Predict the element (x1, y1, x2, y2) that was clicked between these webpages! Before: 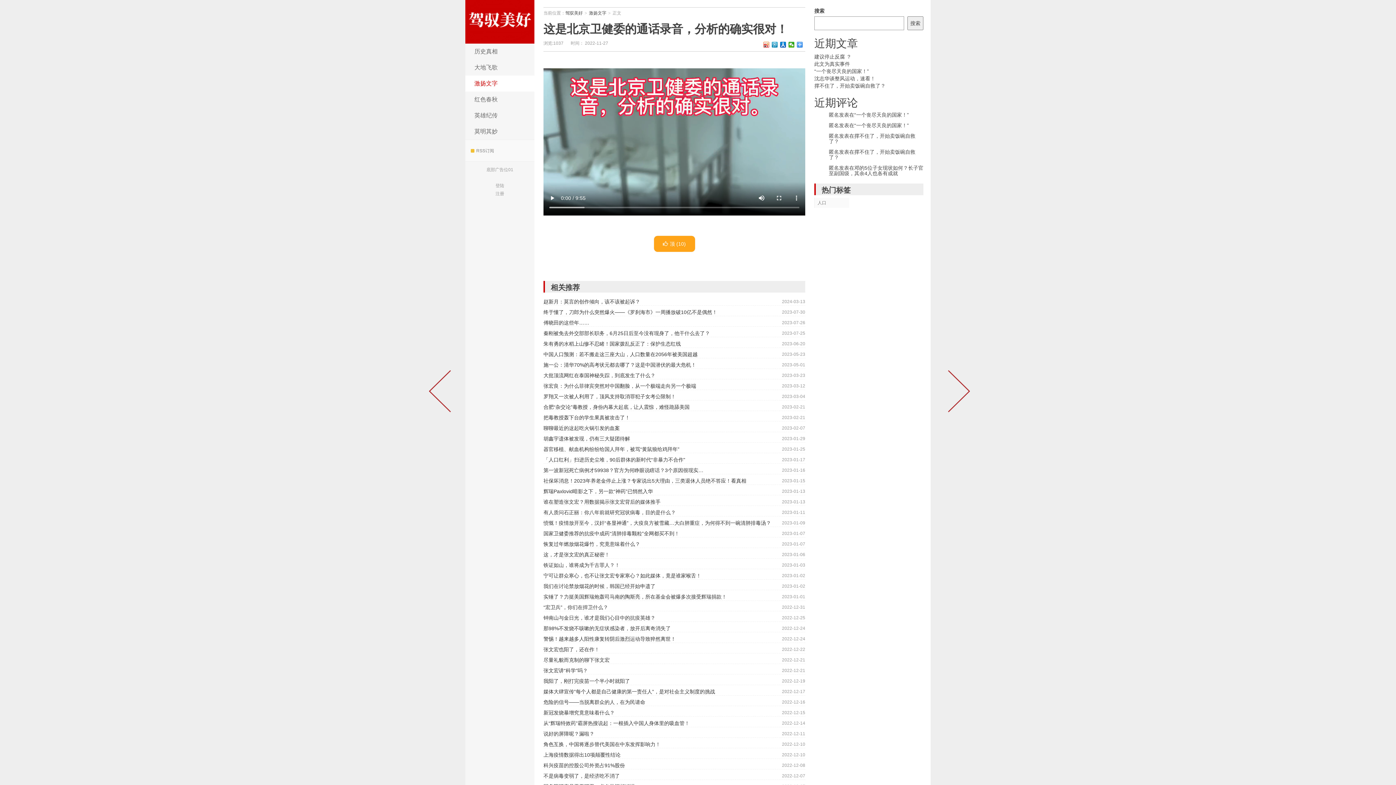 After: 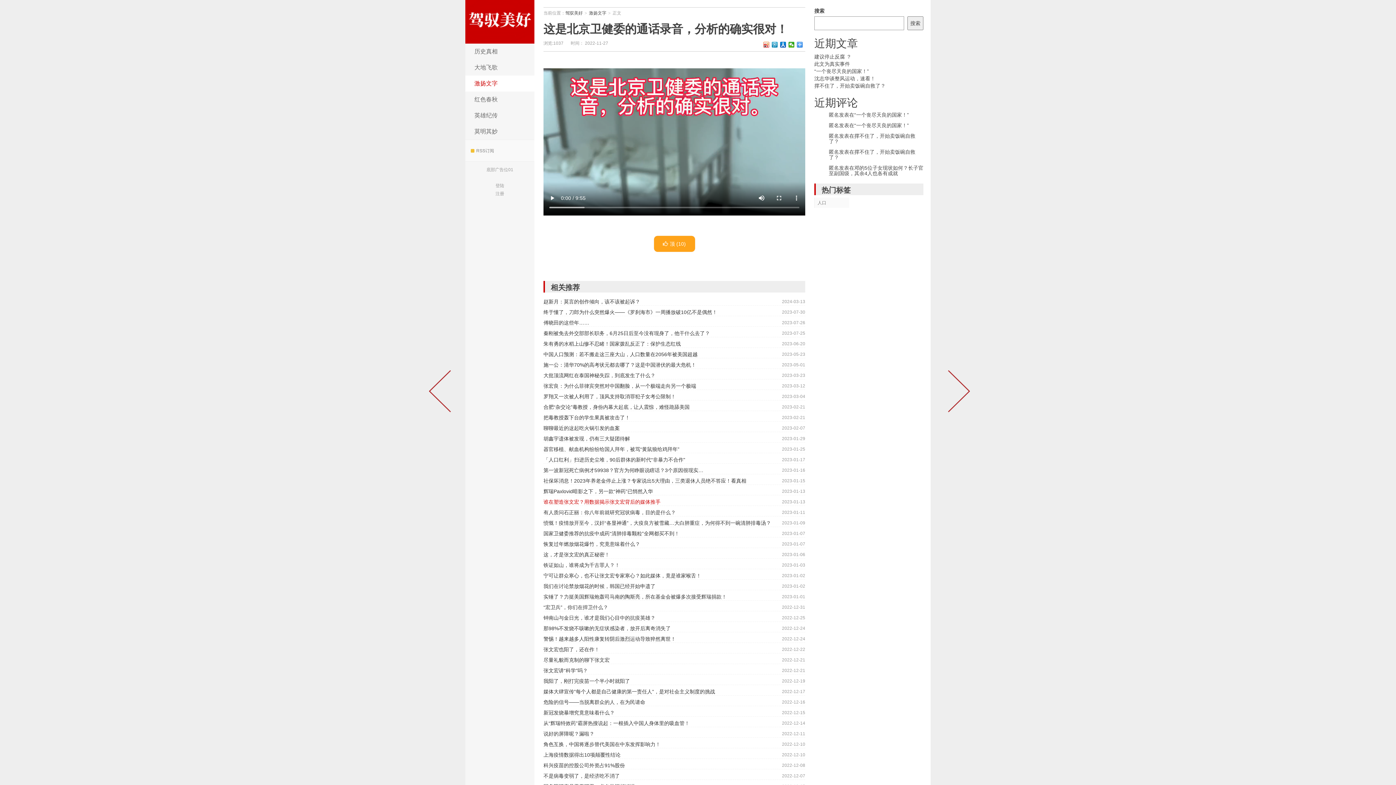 Action: bbox: (543, 499, 660, 505) label: 谁在塑造张文宏？用数据揭示张文宏背后的媒体推手